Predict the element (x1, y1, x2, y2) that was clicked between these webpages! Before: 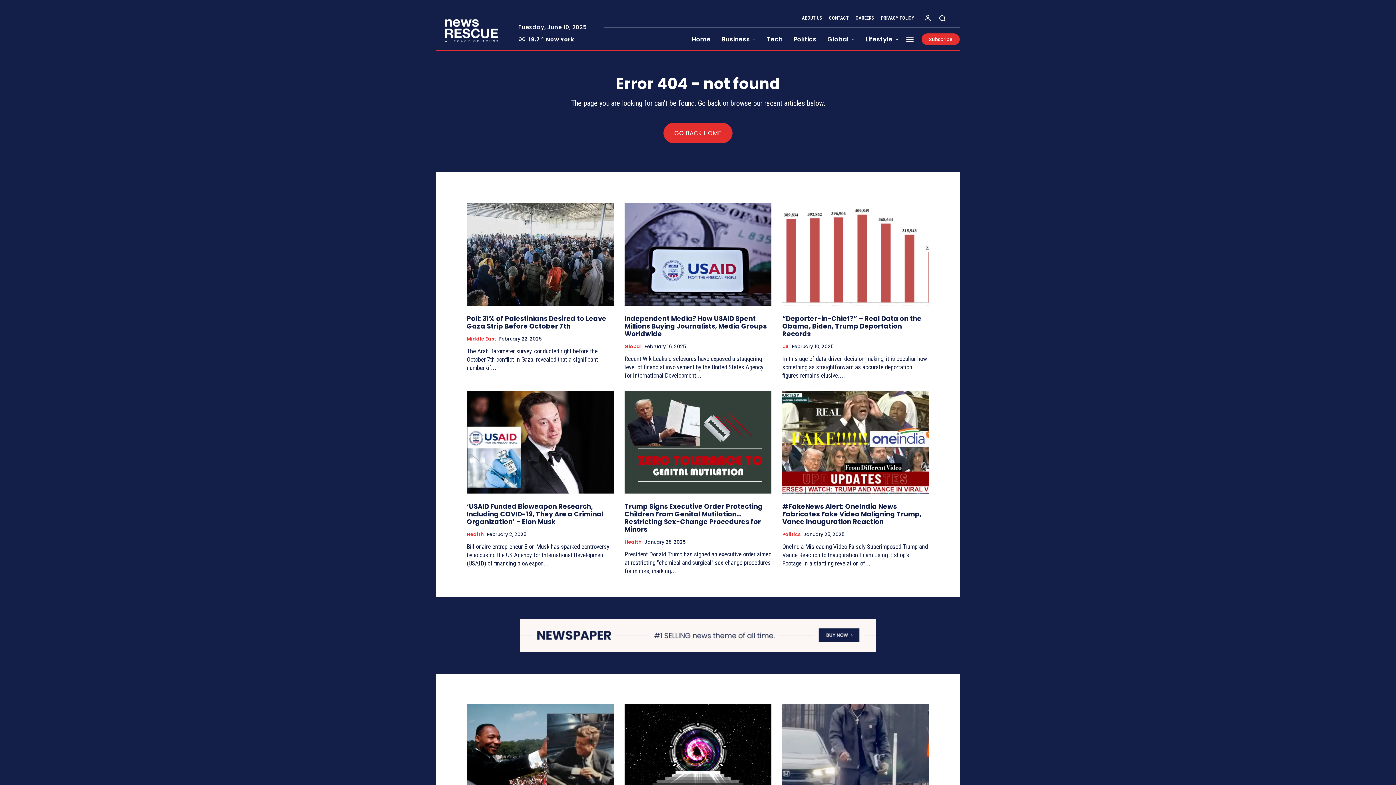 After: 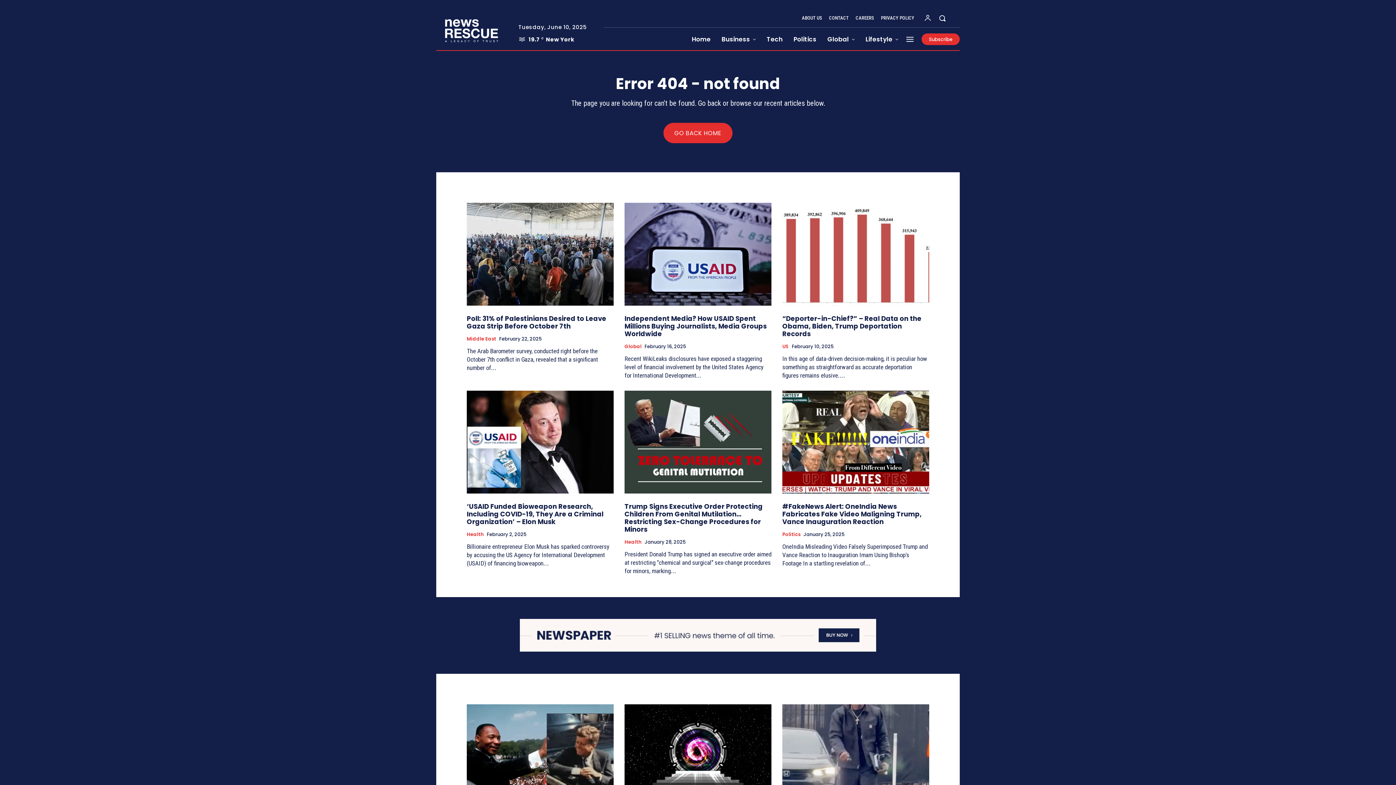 Action: bbox: (520, 619, 876, 651)